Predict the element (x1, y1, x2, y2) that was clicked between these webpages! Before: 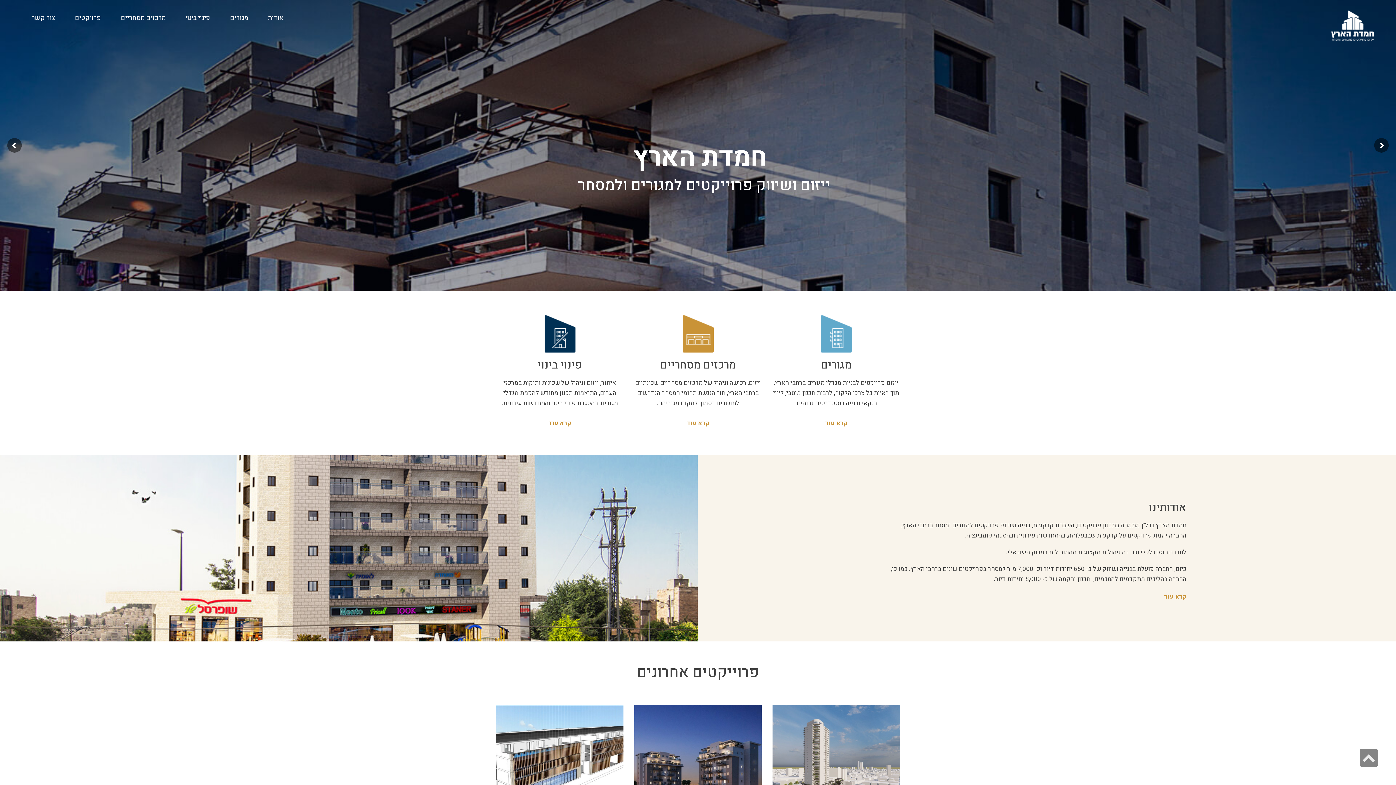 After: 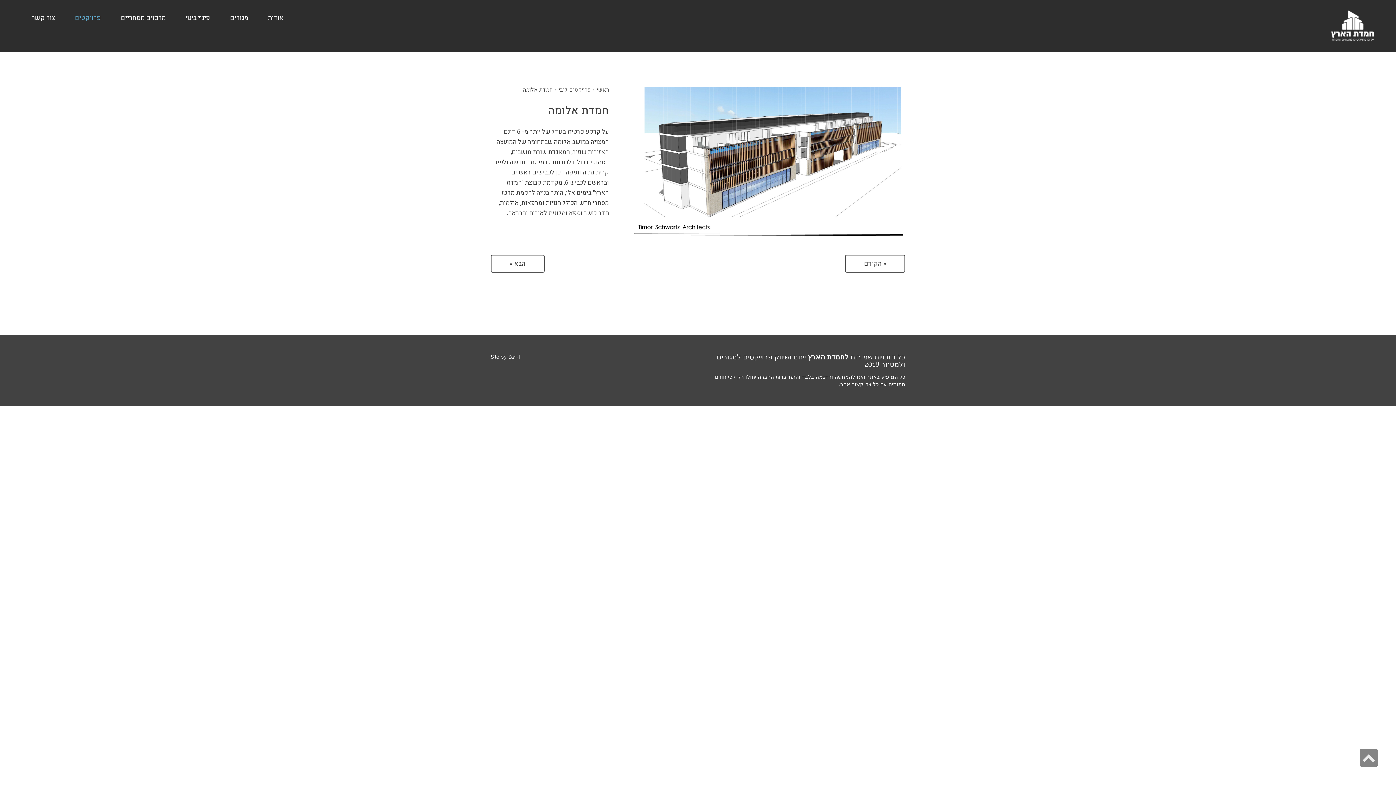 Action: bbox: (496, 705, 623, 823)